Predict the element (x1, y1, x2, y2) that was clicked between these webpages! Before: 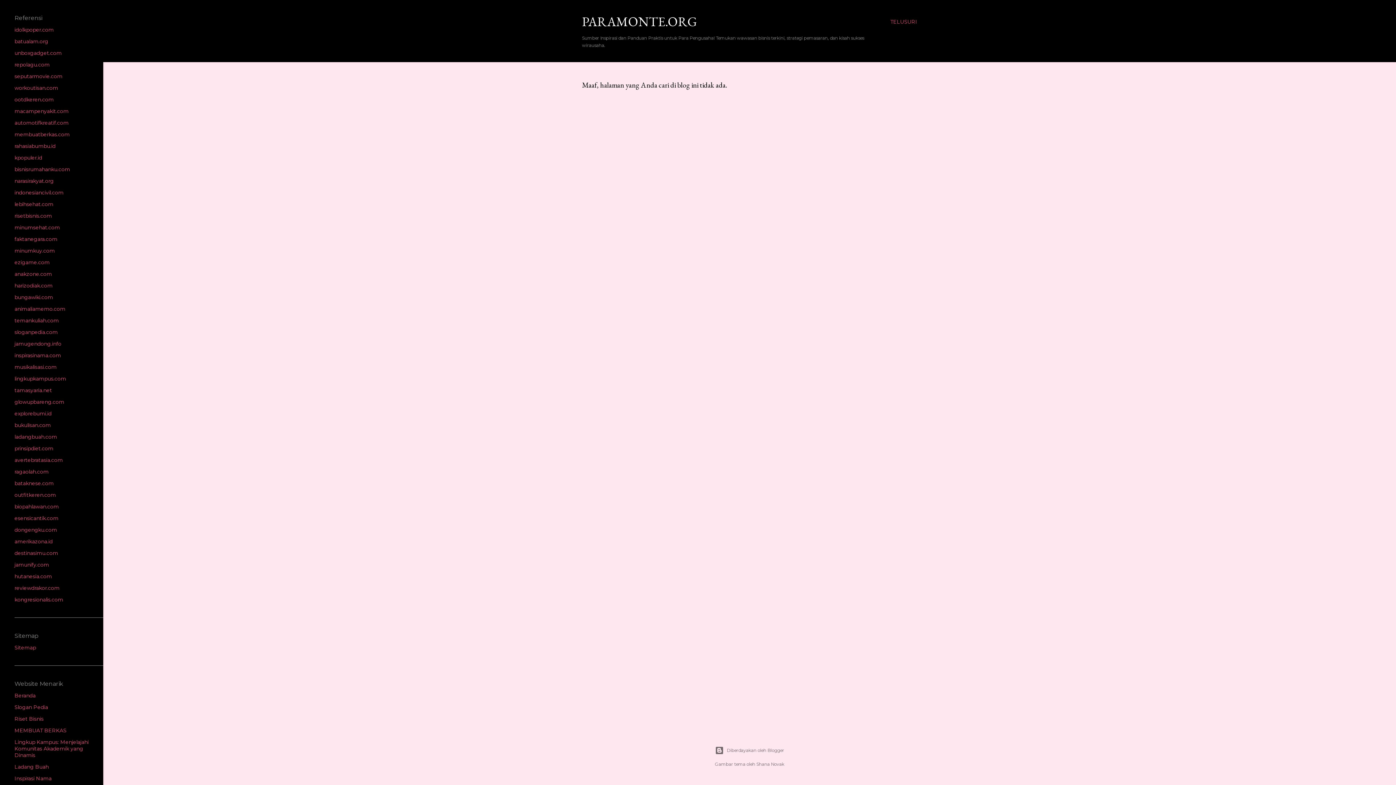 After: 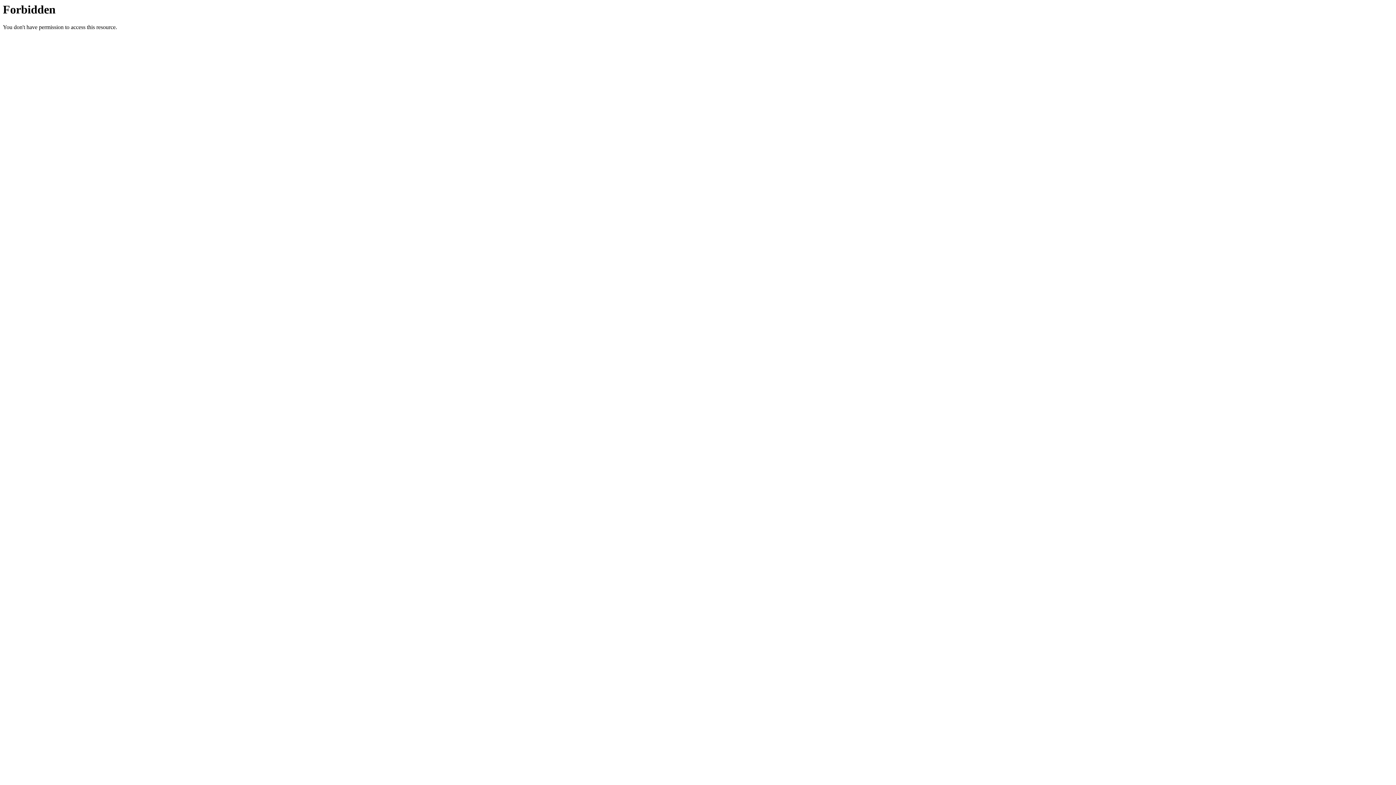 Action: bbox: (14, 692, 35, 699) label: Beranda